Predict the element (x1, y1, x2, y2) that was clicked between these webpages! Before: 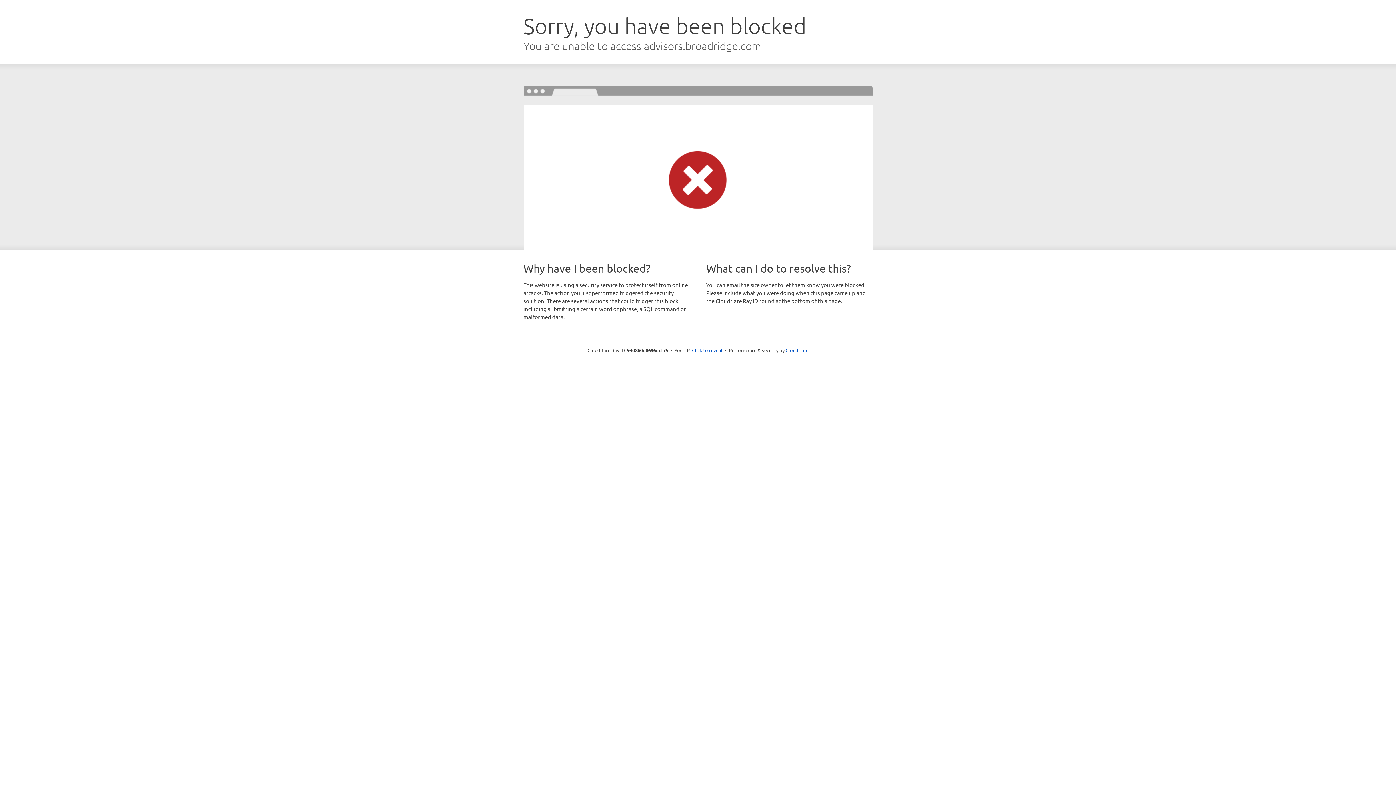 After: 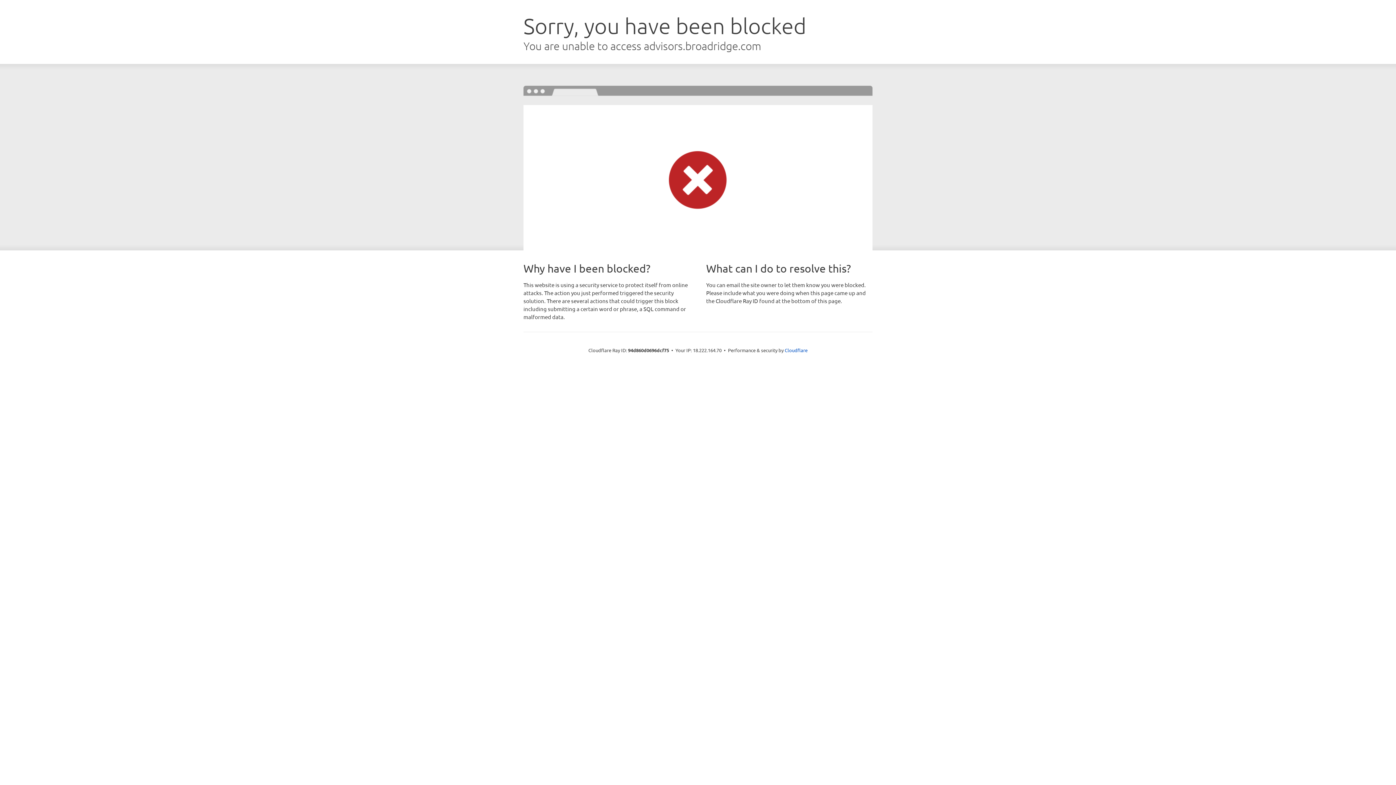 Action: label: Click to reveal bbox: (692, 346, 722, 353)